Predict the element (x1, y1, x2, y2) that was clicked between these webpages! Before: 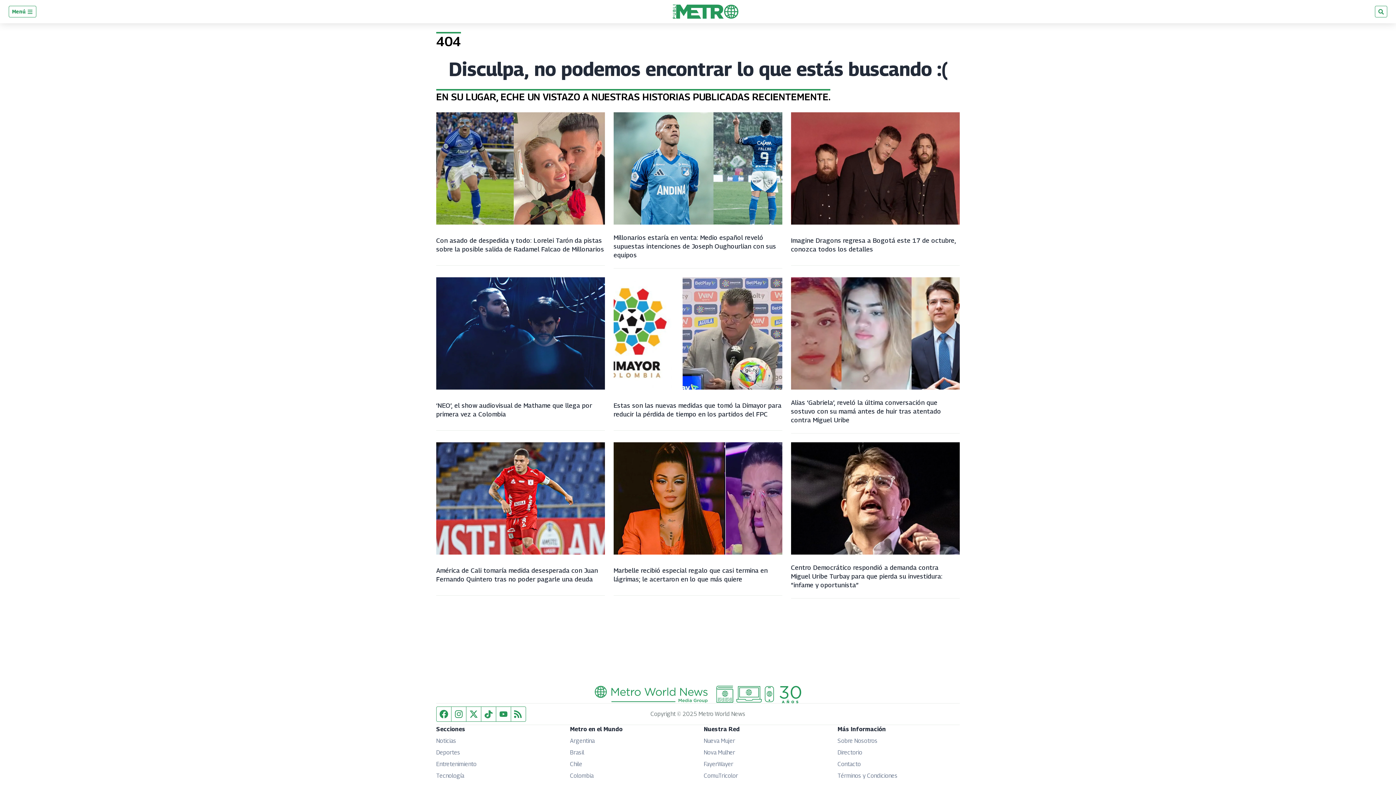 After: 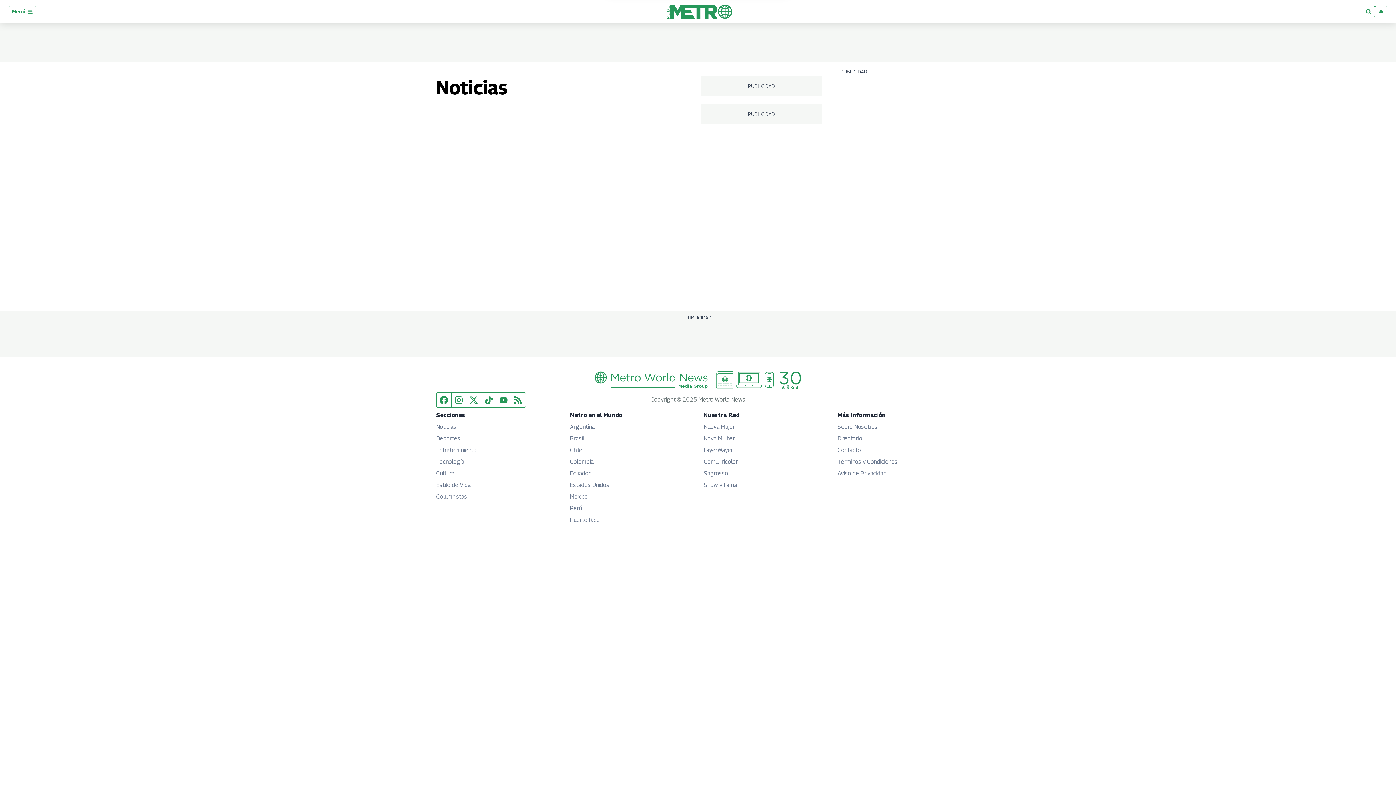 Action: bbox: (436, 737, 456, 744) label: Noticias